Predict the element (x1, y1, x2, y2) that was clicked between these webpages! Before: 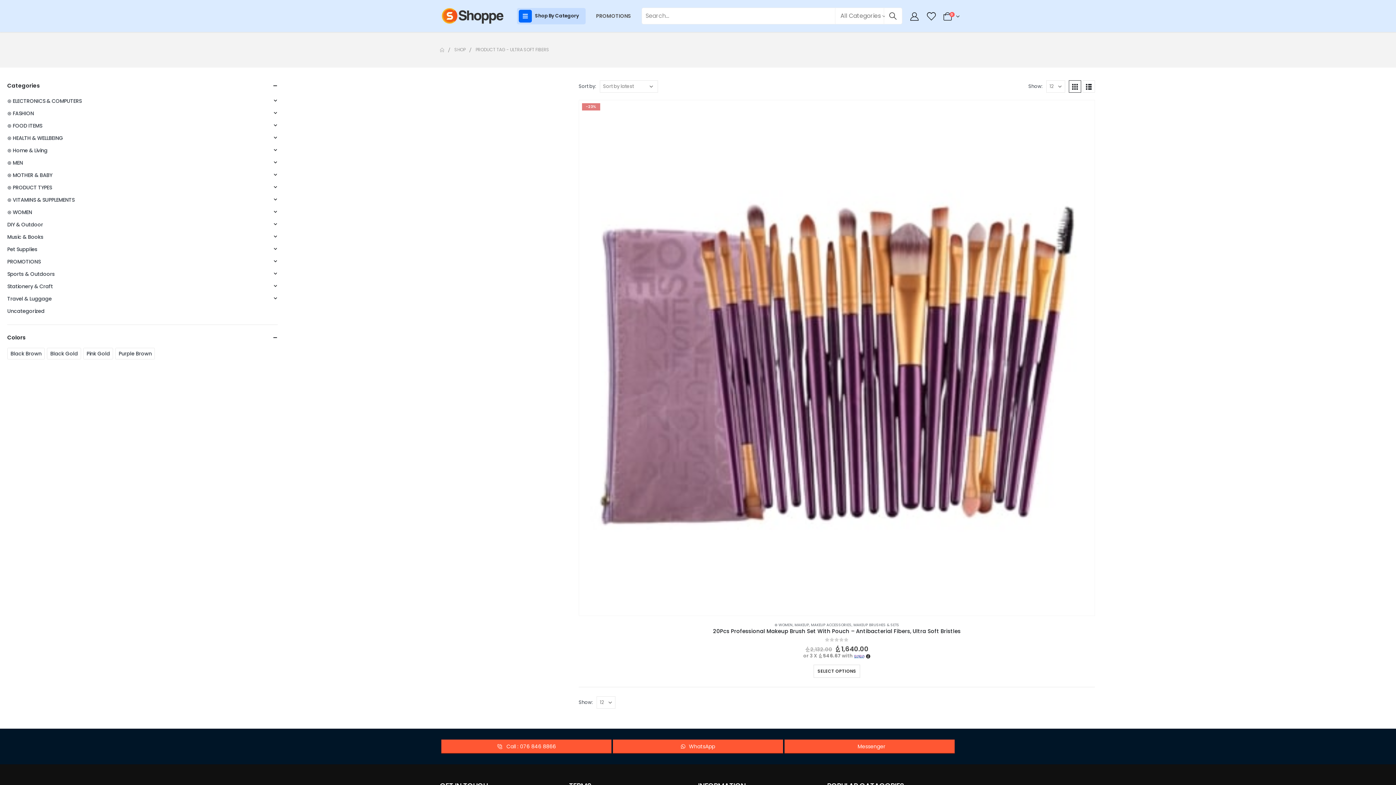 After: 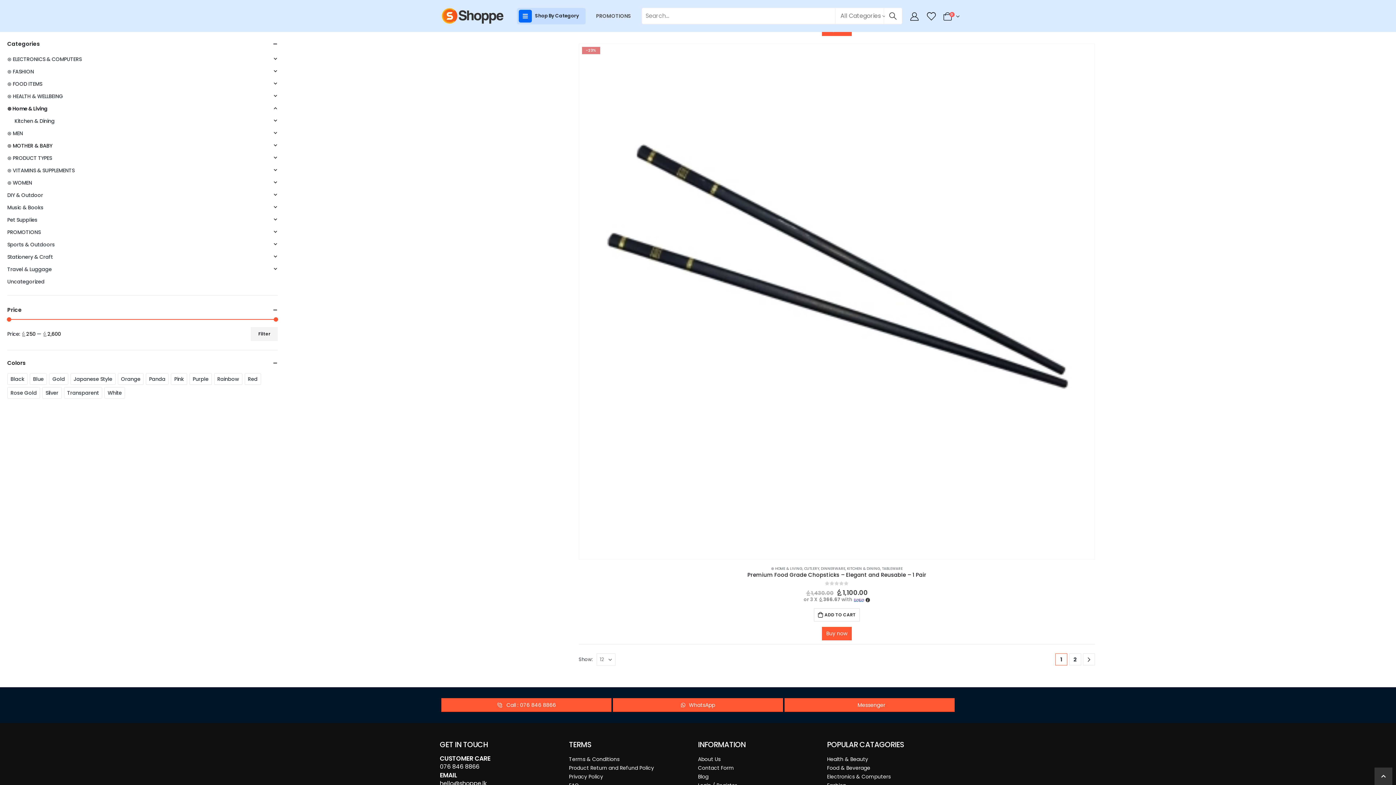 Action: bbox: (7, 144, 47, 156) label: ⊛ Home & Living